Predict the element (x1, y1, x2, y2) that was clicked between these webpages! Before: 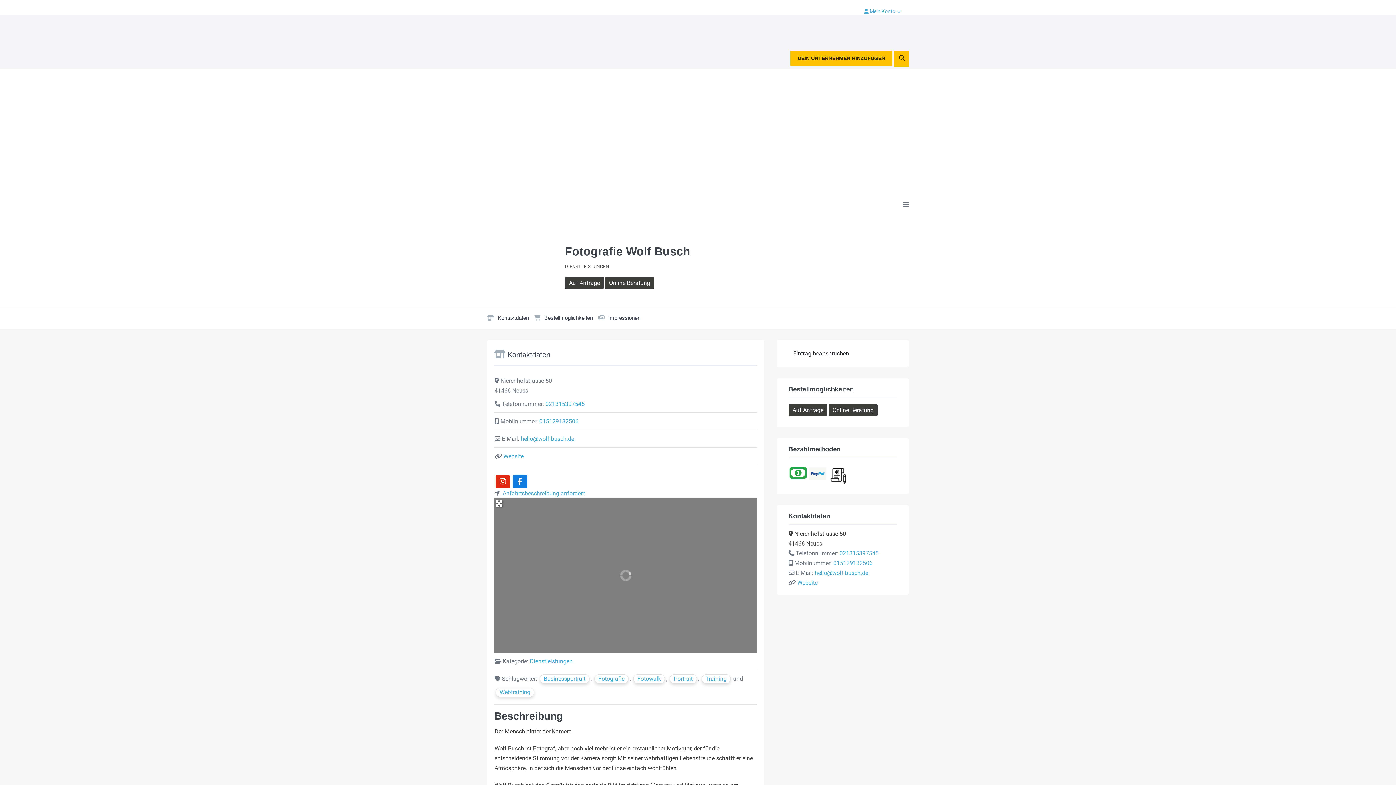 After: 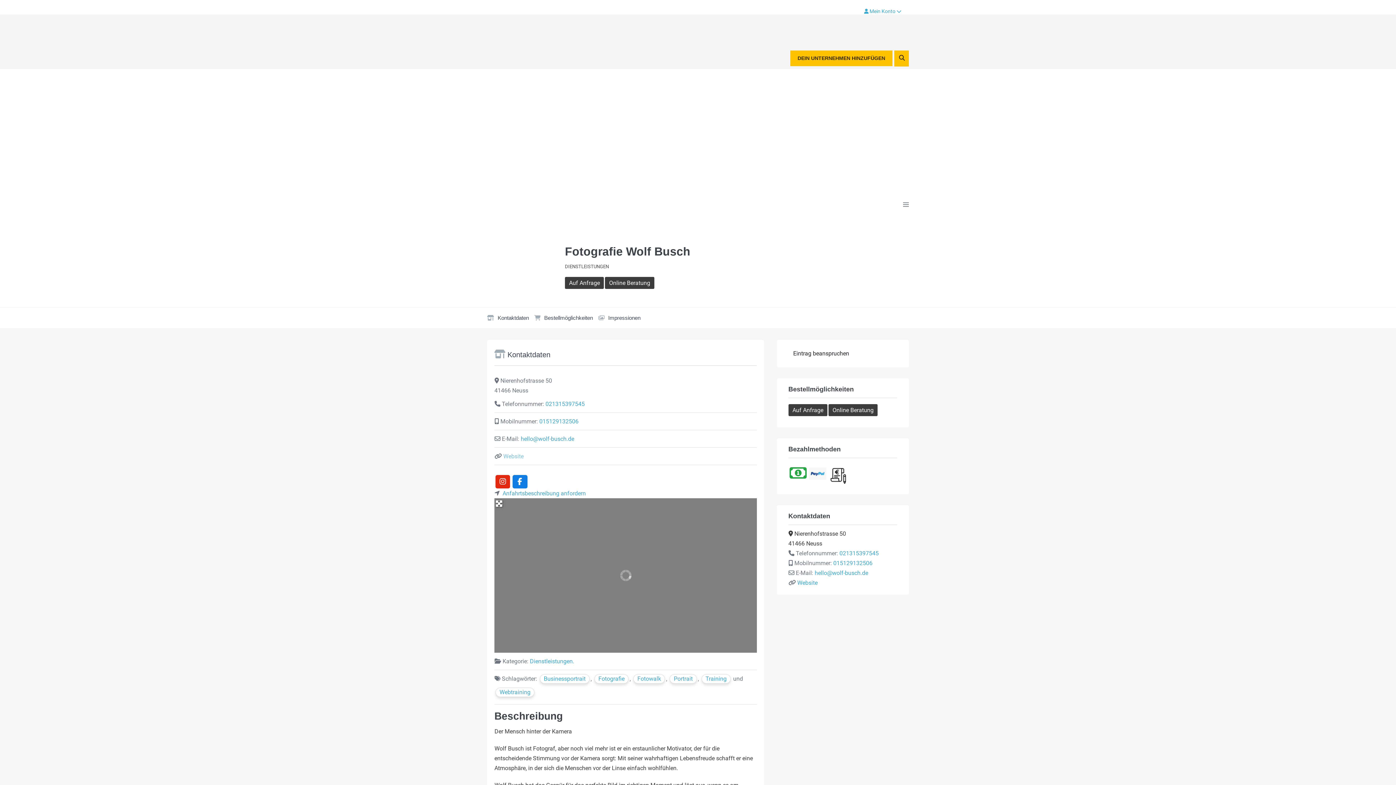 Action: bbox: (503, 453, 523, 460) label: Website